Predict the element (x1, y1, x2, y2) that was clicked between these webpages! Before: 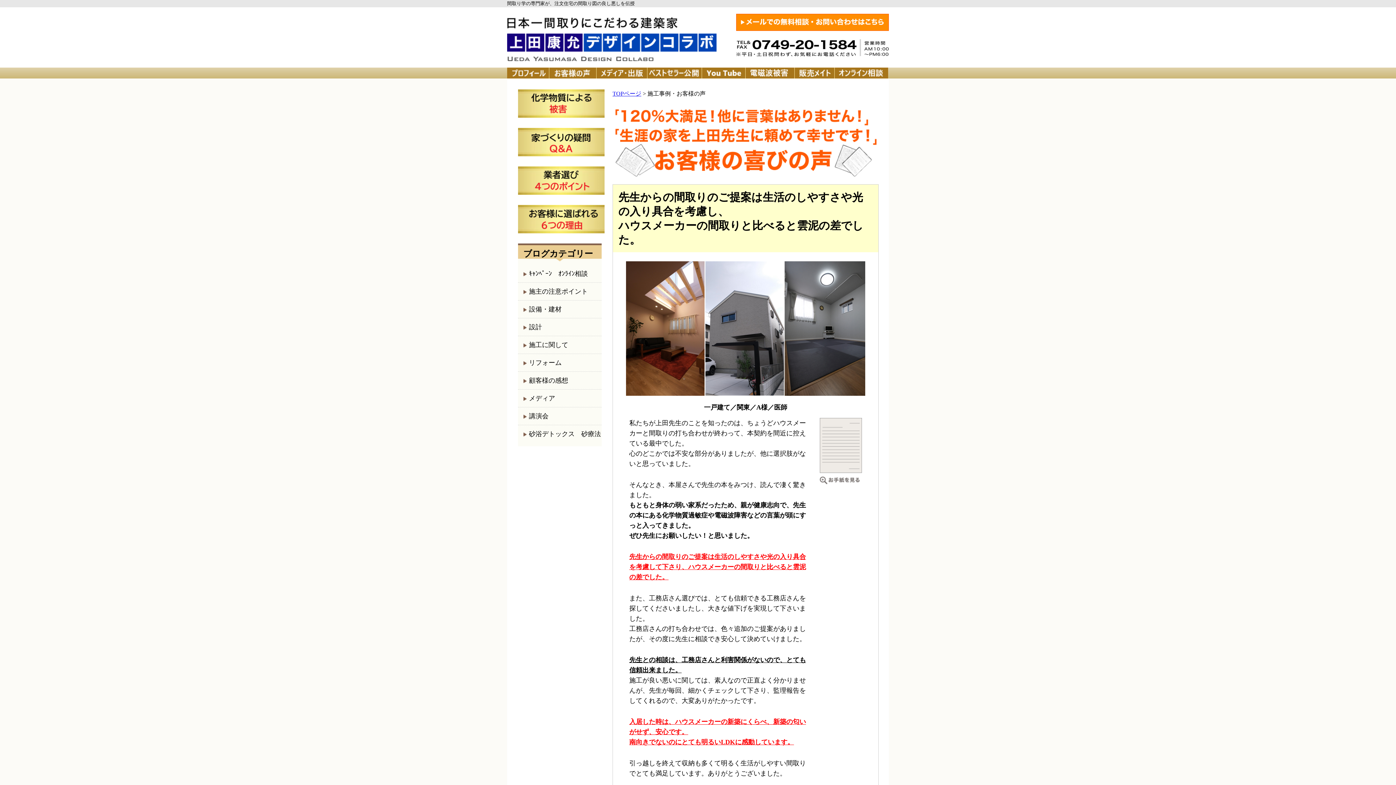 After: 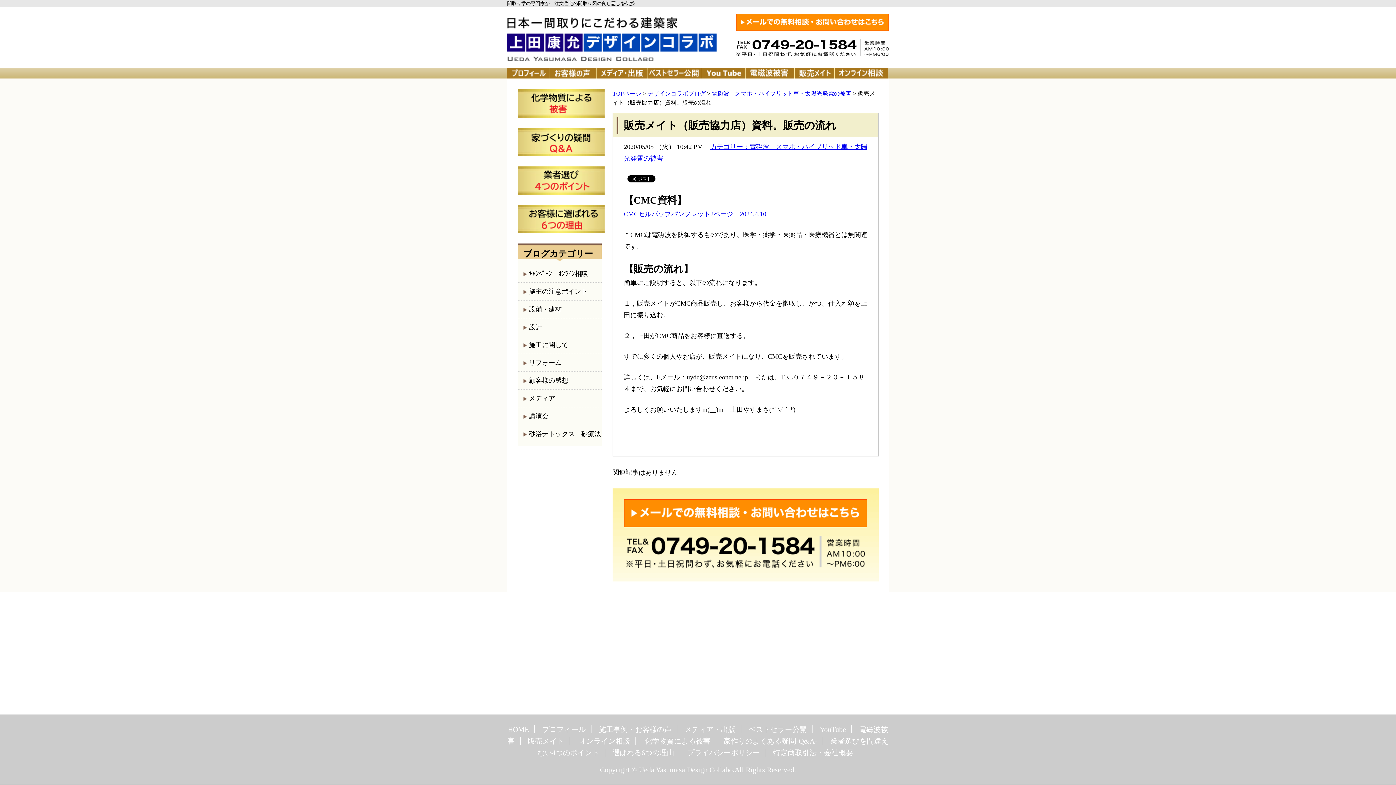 Action: bbox: (794, 72, 834, 80)